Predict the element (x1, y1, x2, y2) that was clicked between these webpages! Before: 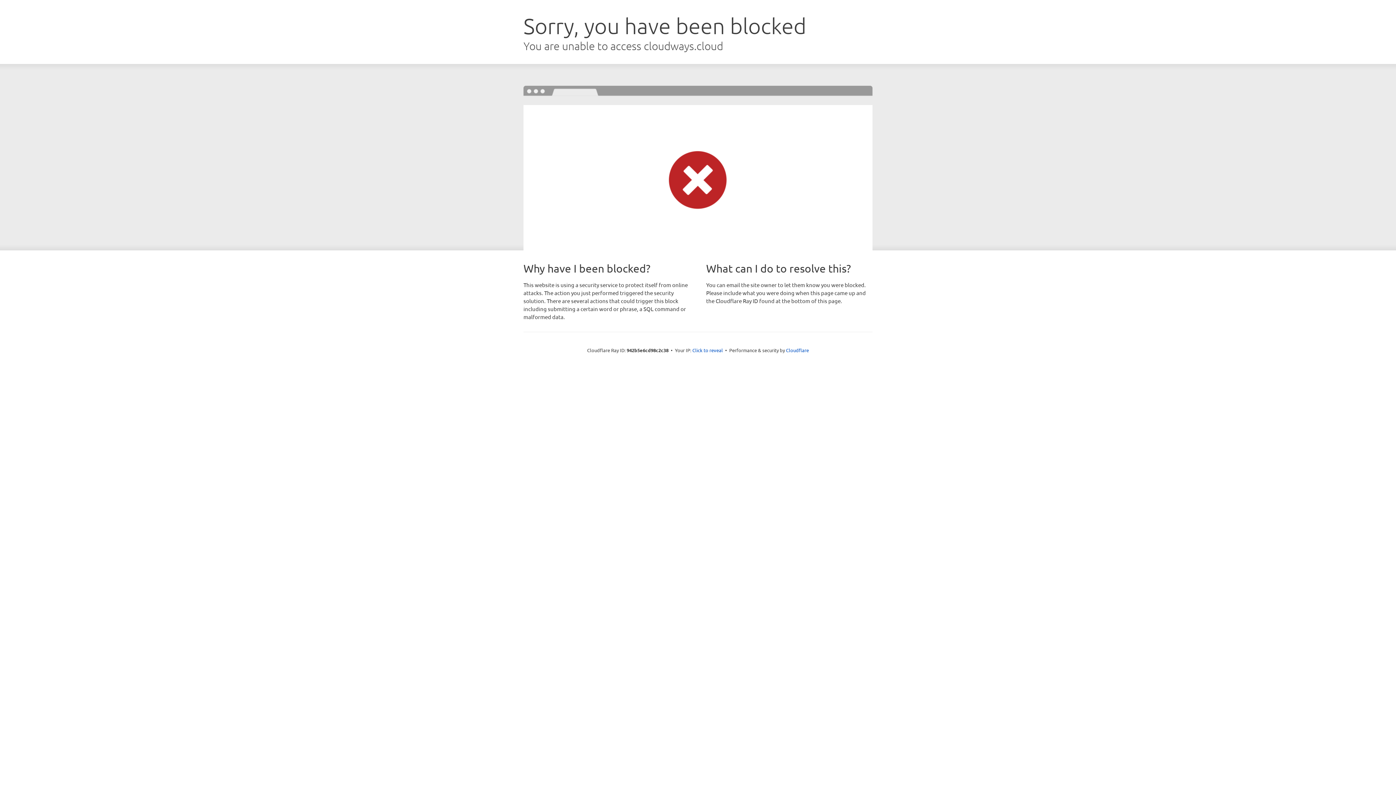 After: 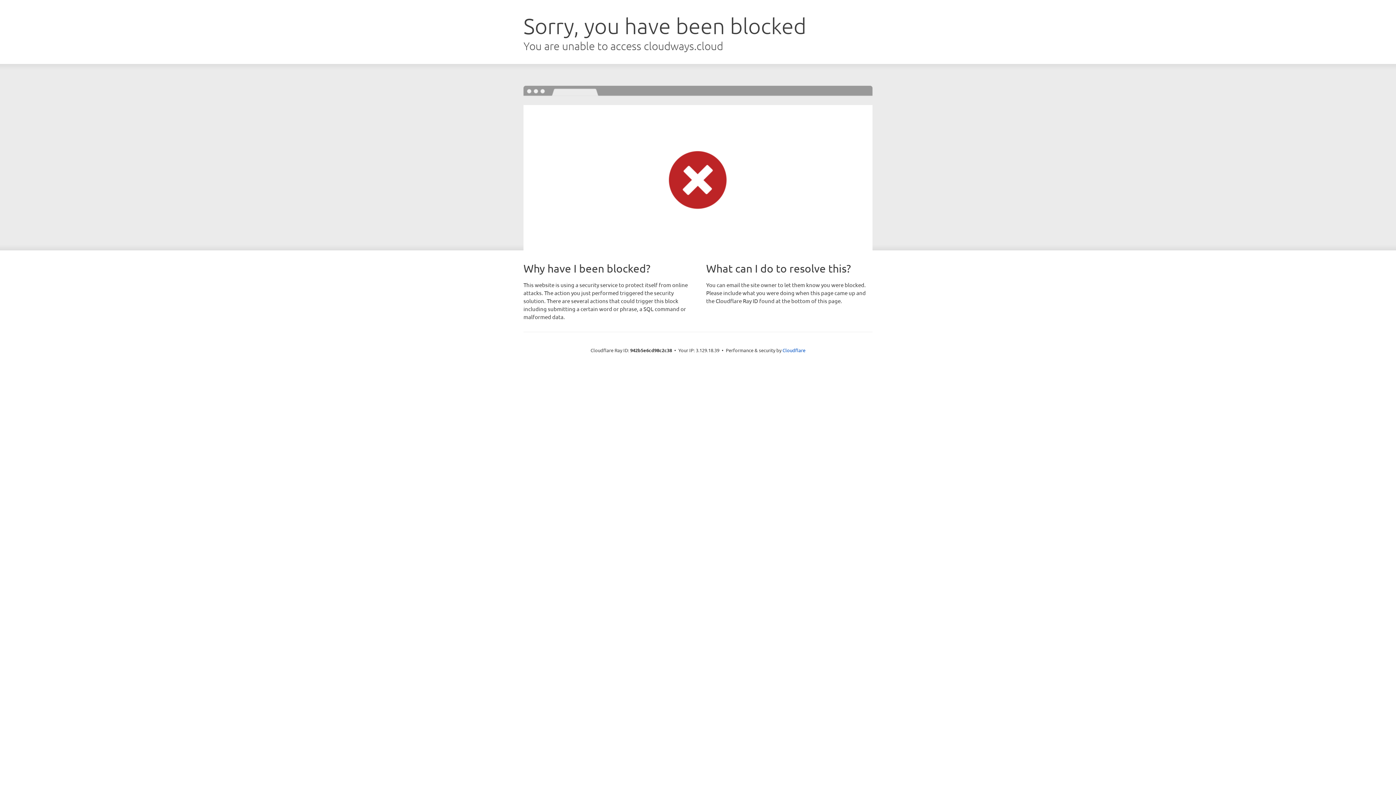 Action: bbox: (692, 346, 723, 353) label: Click to reveal